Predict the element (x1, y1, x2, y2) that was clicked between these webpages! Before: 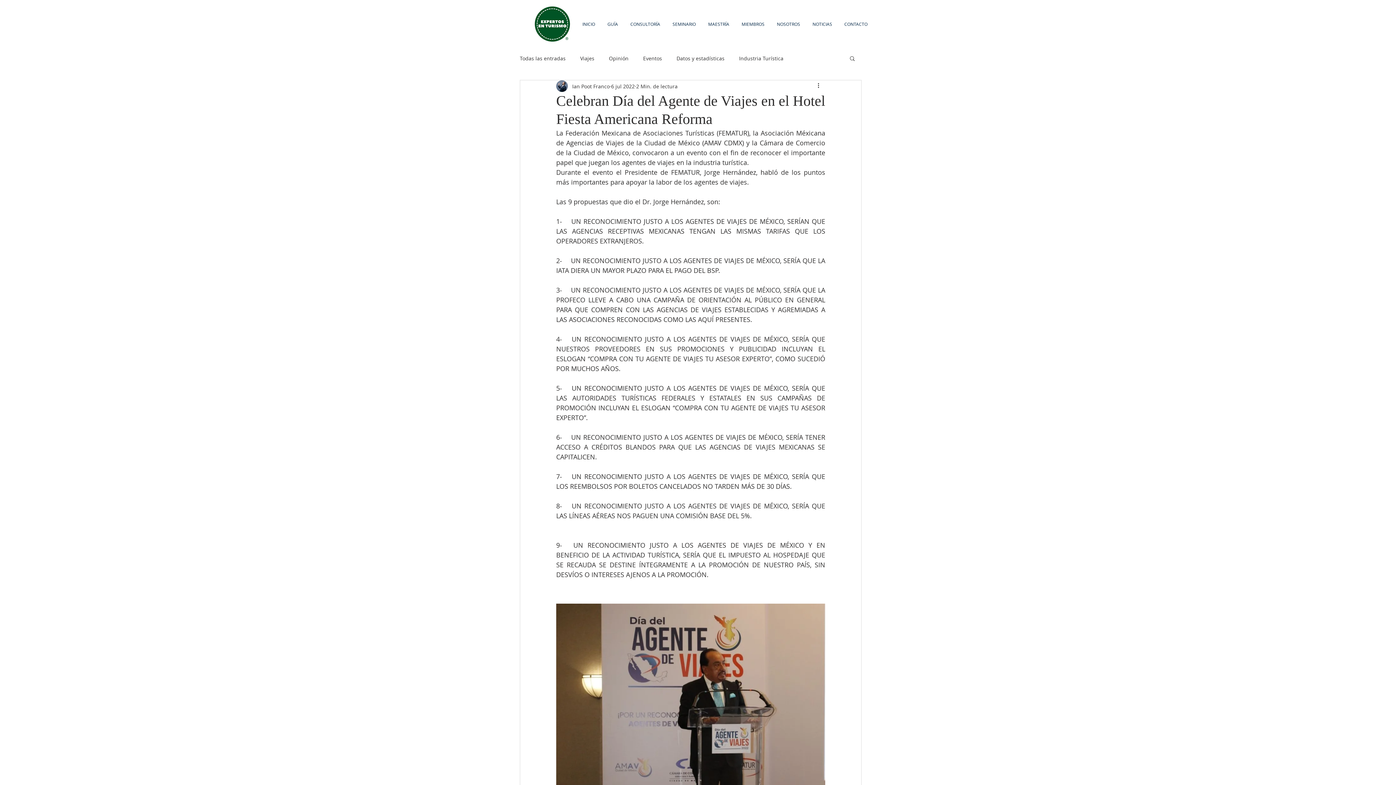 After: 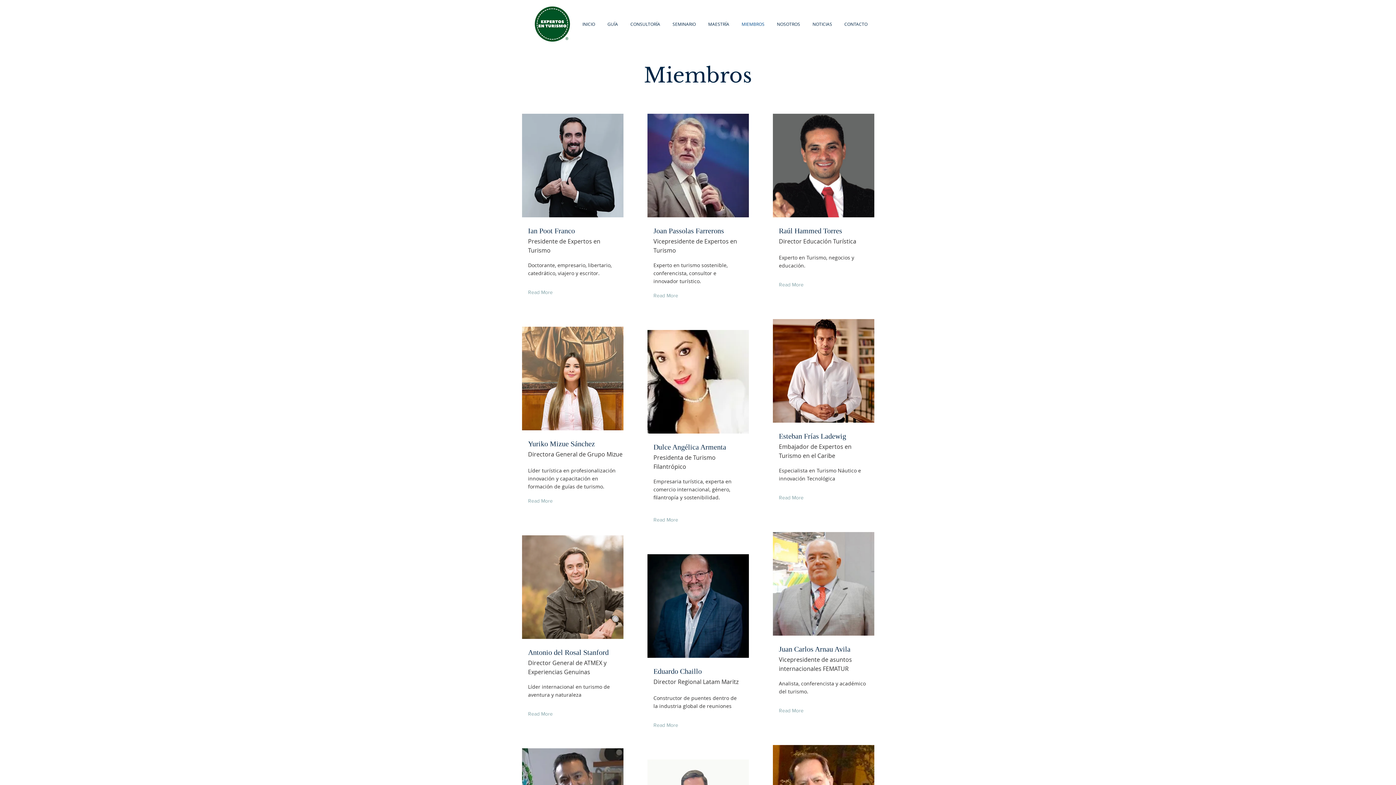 Action: bbox: (735, 20, 770, 27) label: MIEMBROS